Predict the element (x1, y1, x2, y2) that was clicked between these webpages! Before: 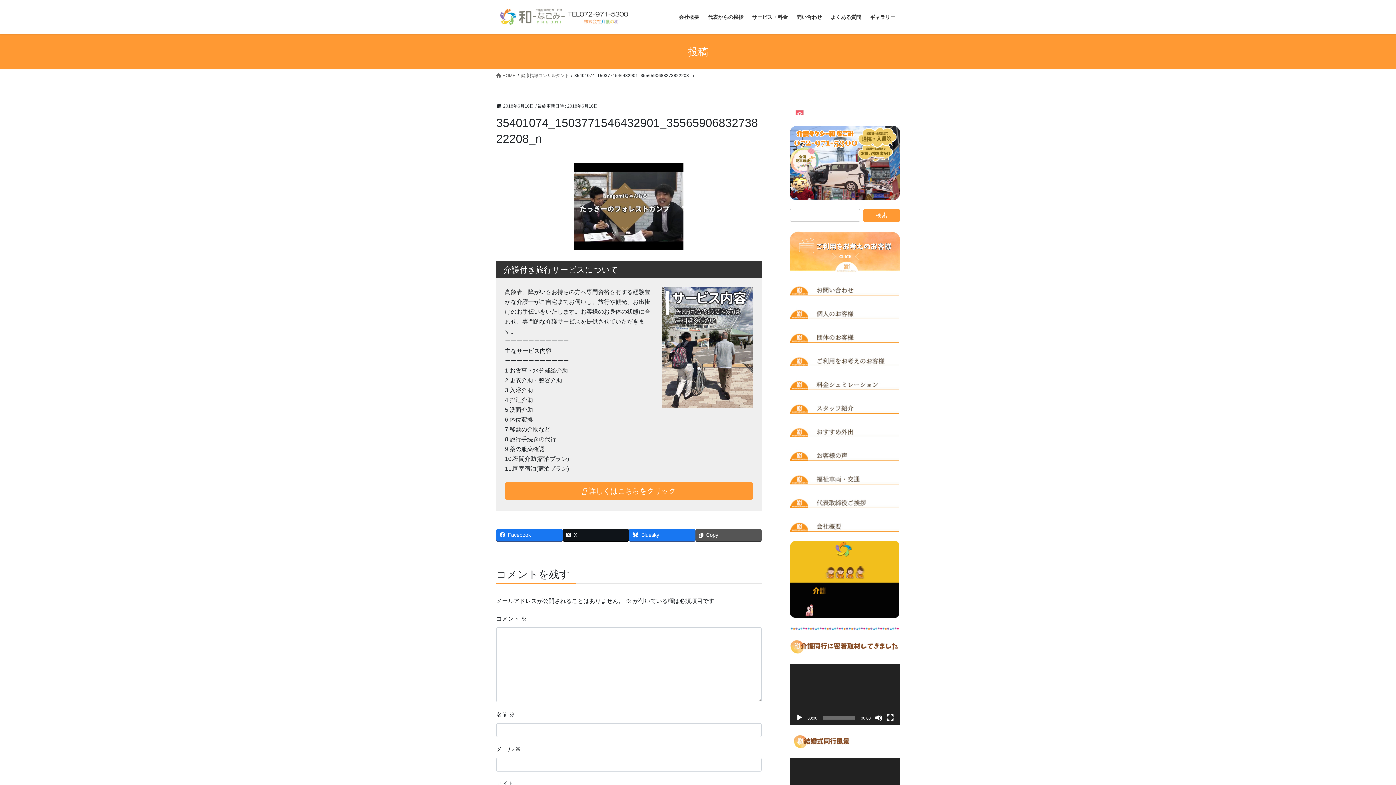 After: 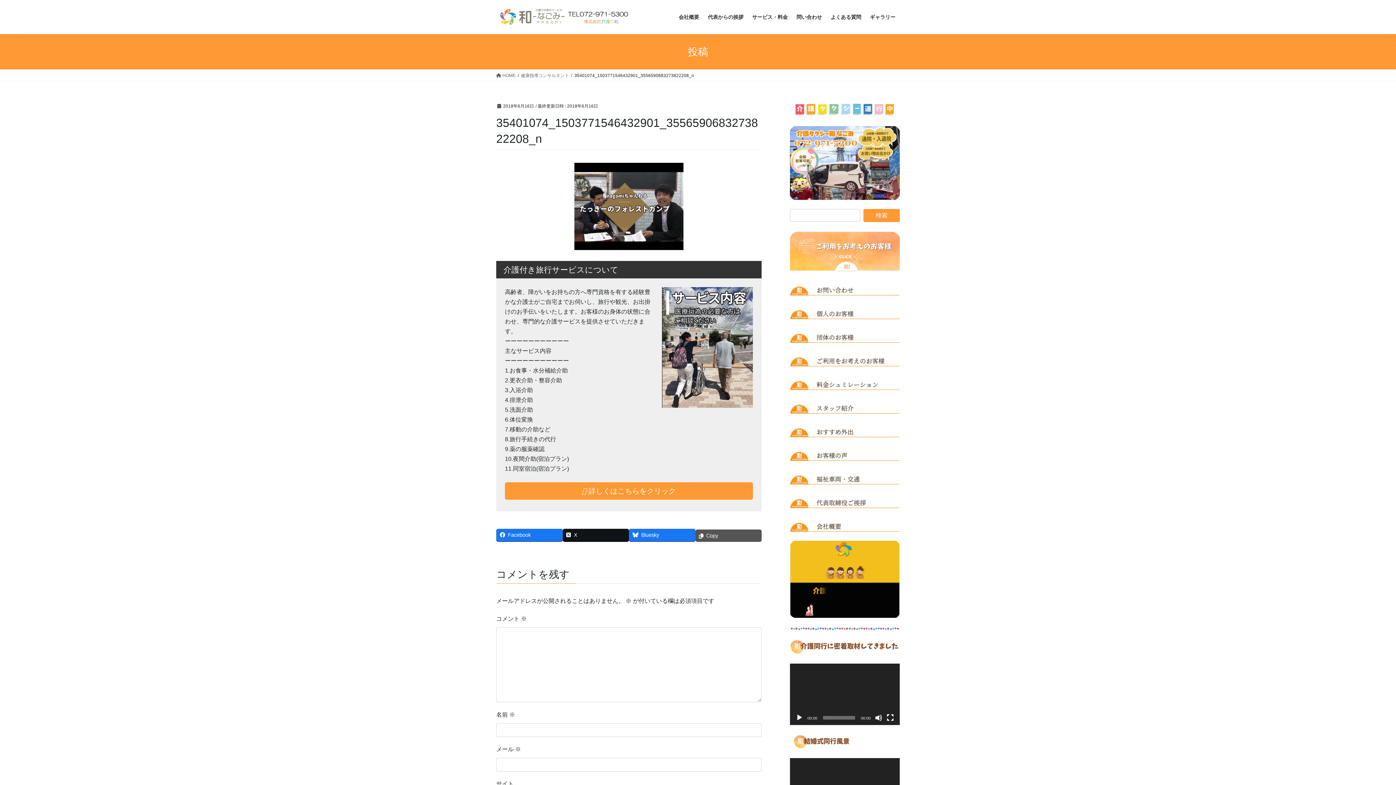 Action: label: Copy bbox: (695, 528, 761, 541)